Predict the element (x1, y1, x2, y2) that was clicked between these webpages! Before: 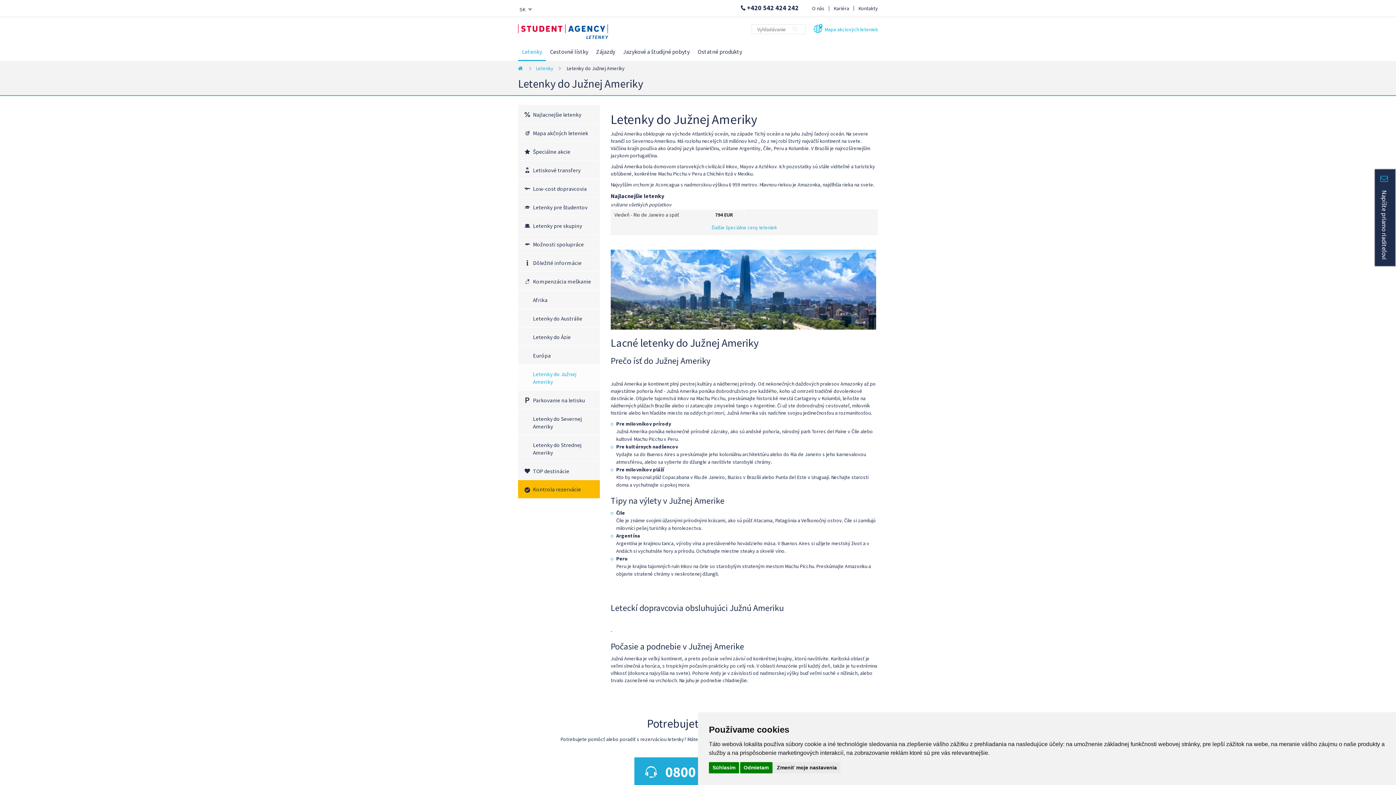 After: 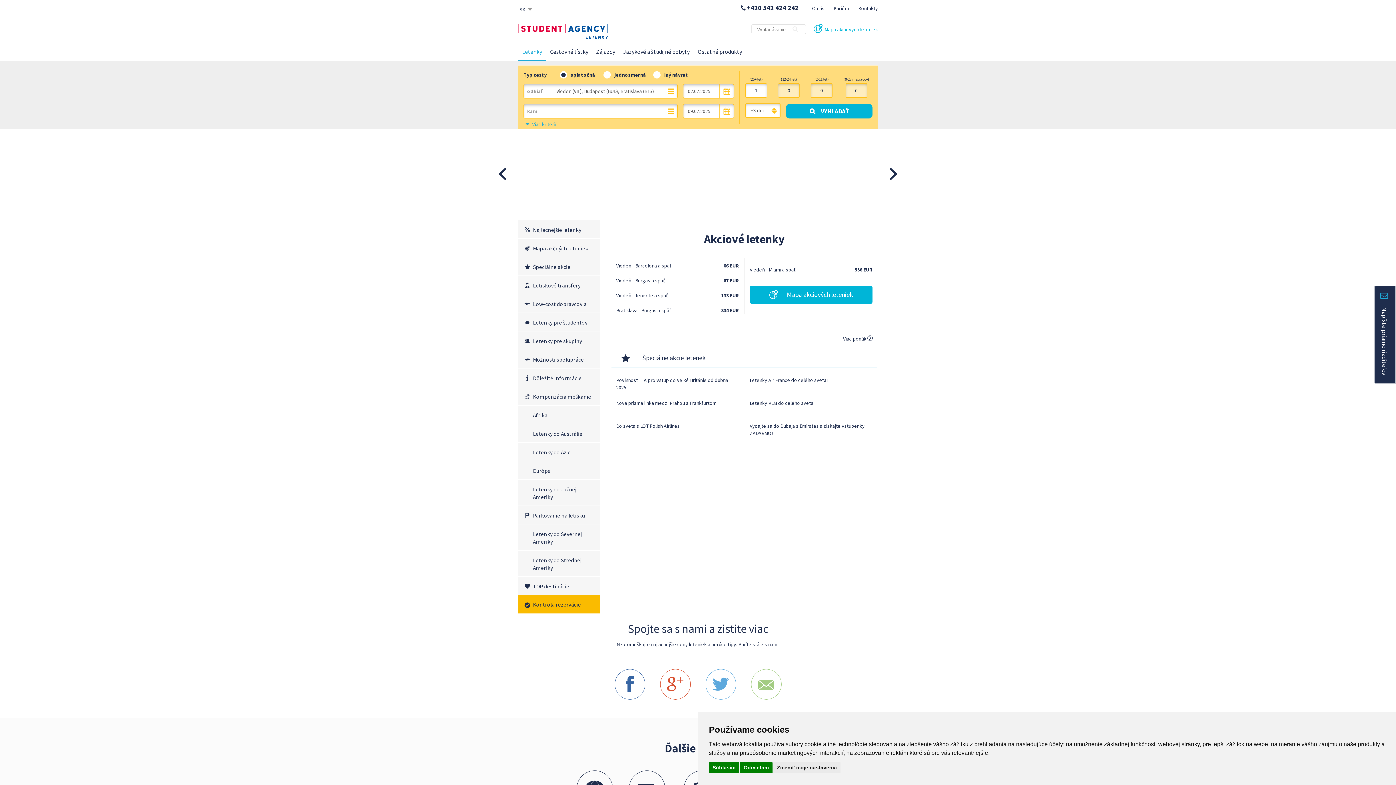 Action: bbox: (518, 44, 546, 61) label: Letenky